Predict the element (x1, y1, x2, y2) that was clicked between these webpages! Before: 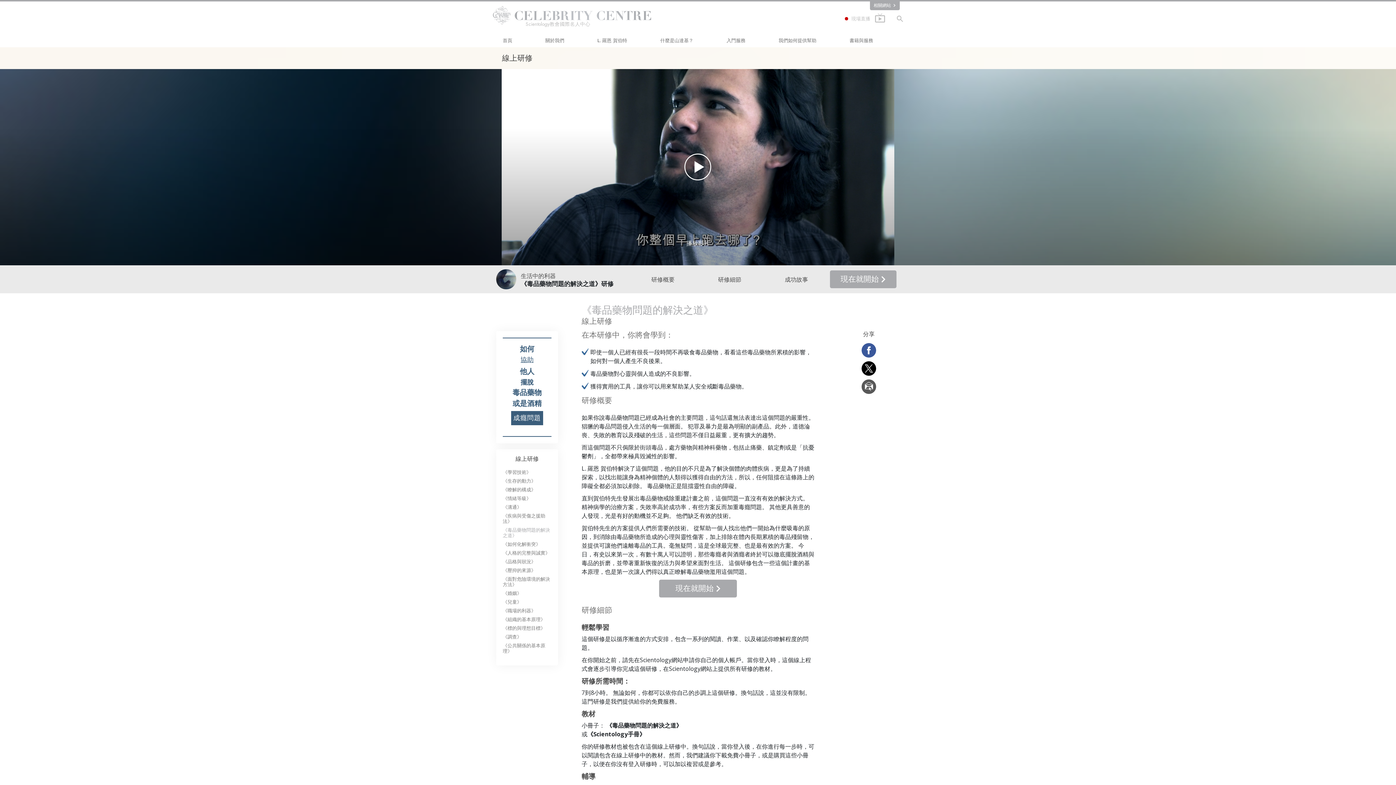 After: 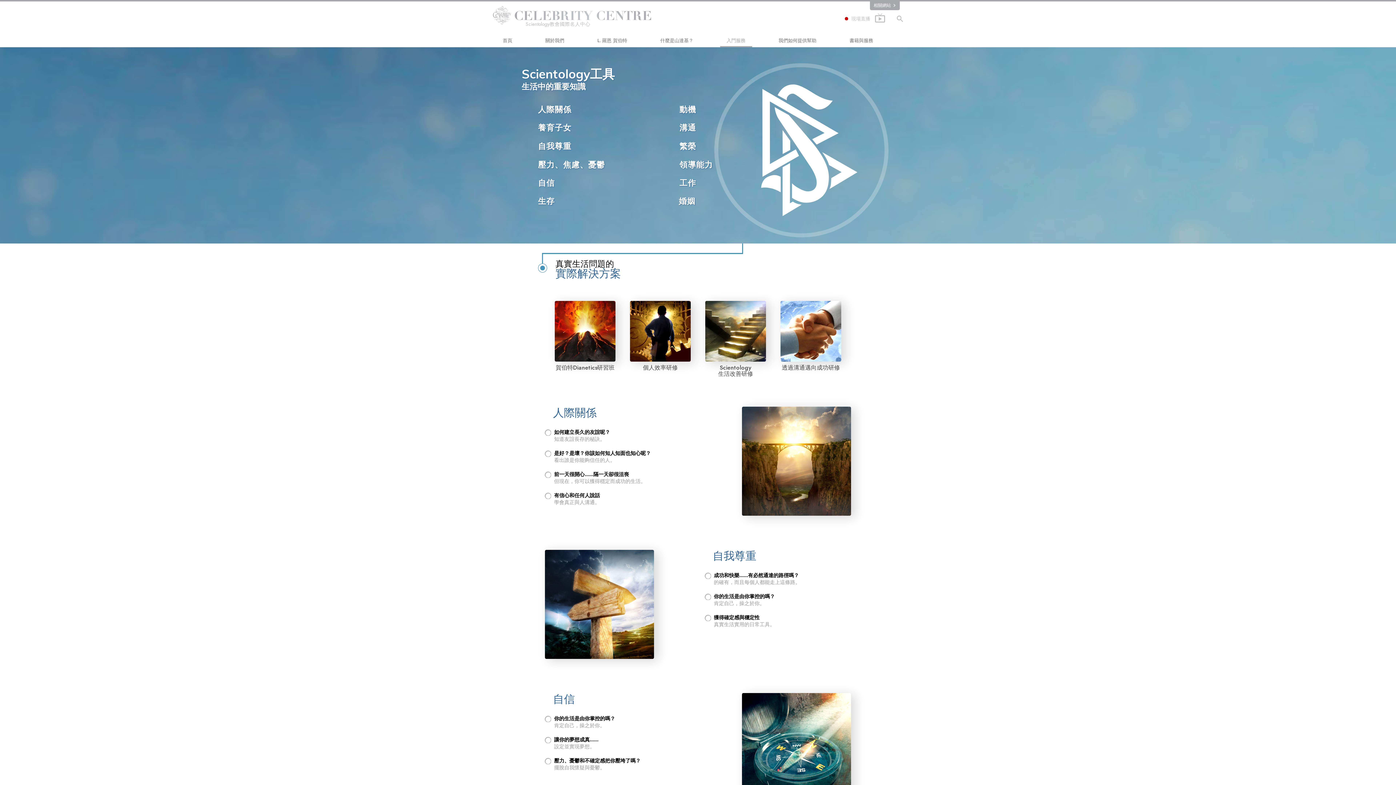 Action: bbox: (720, 33, 752, 47) label: 入門服務